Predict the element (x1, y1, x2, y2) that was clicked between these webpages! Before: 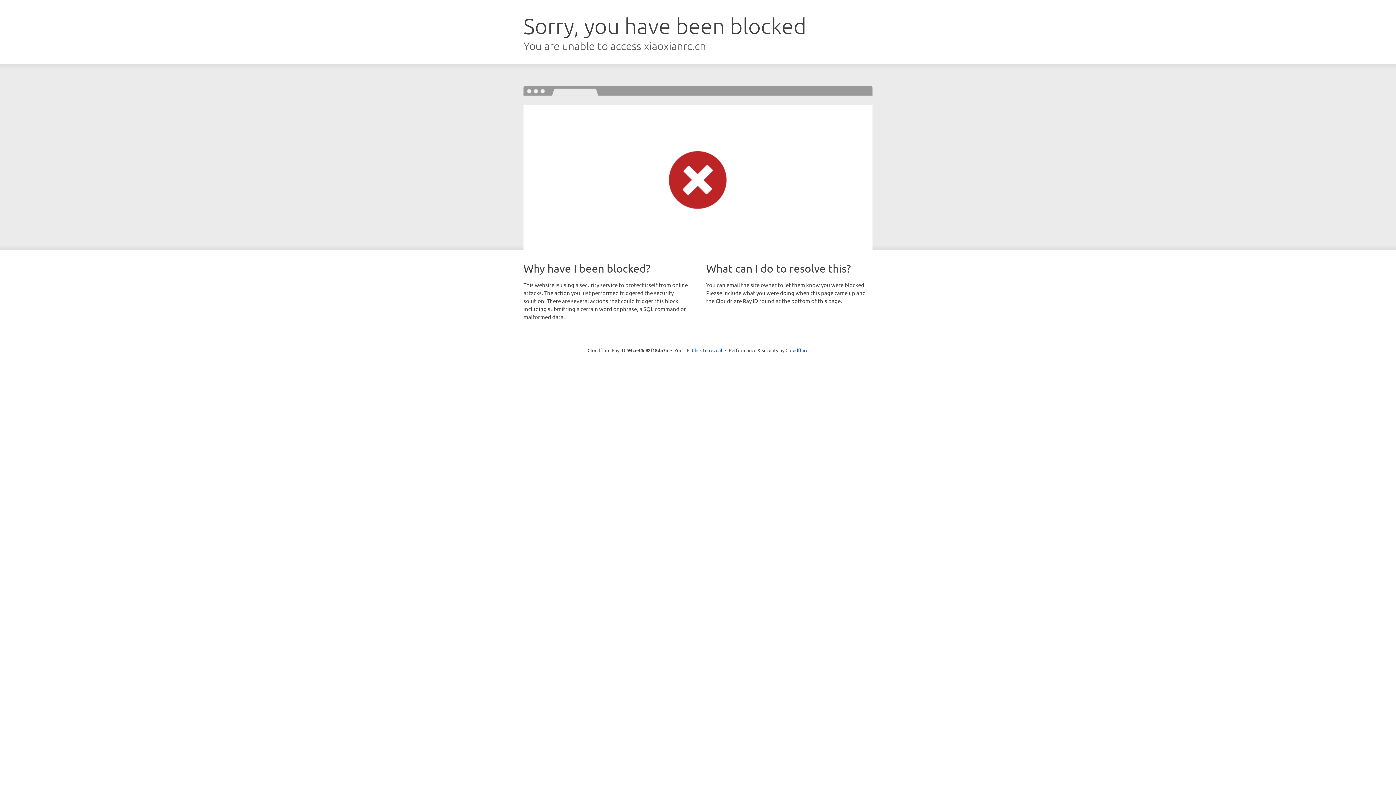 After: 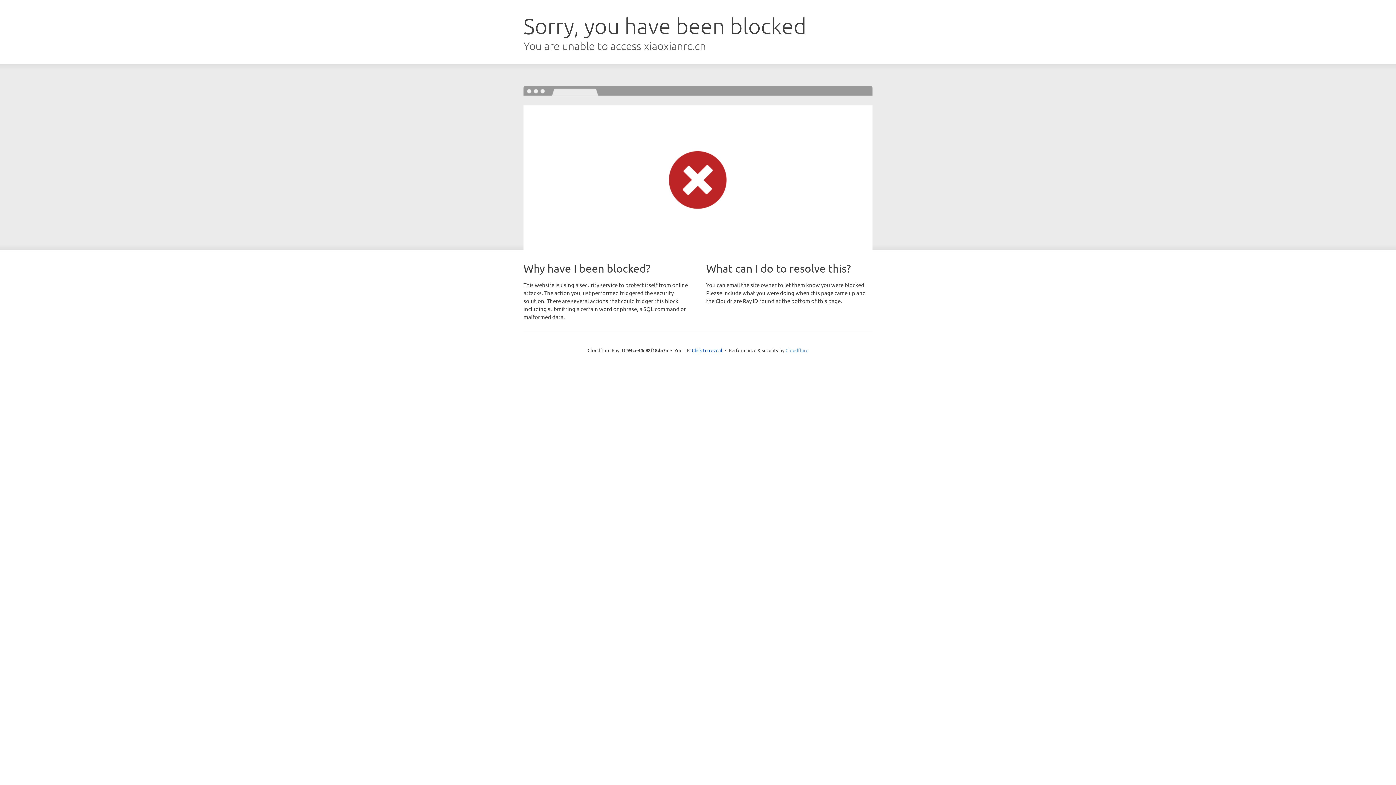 Action: bbox: (785, 347, 808, 353) label: Cloudflare